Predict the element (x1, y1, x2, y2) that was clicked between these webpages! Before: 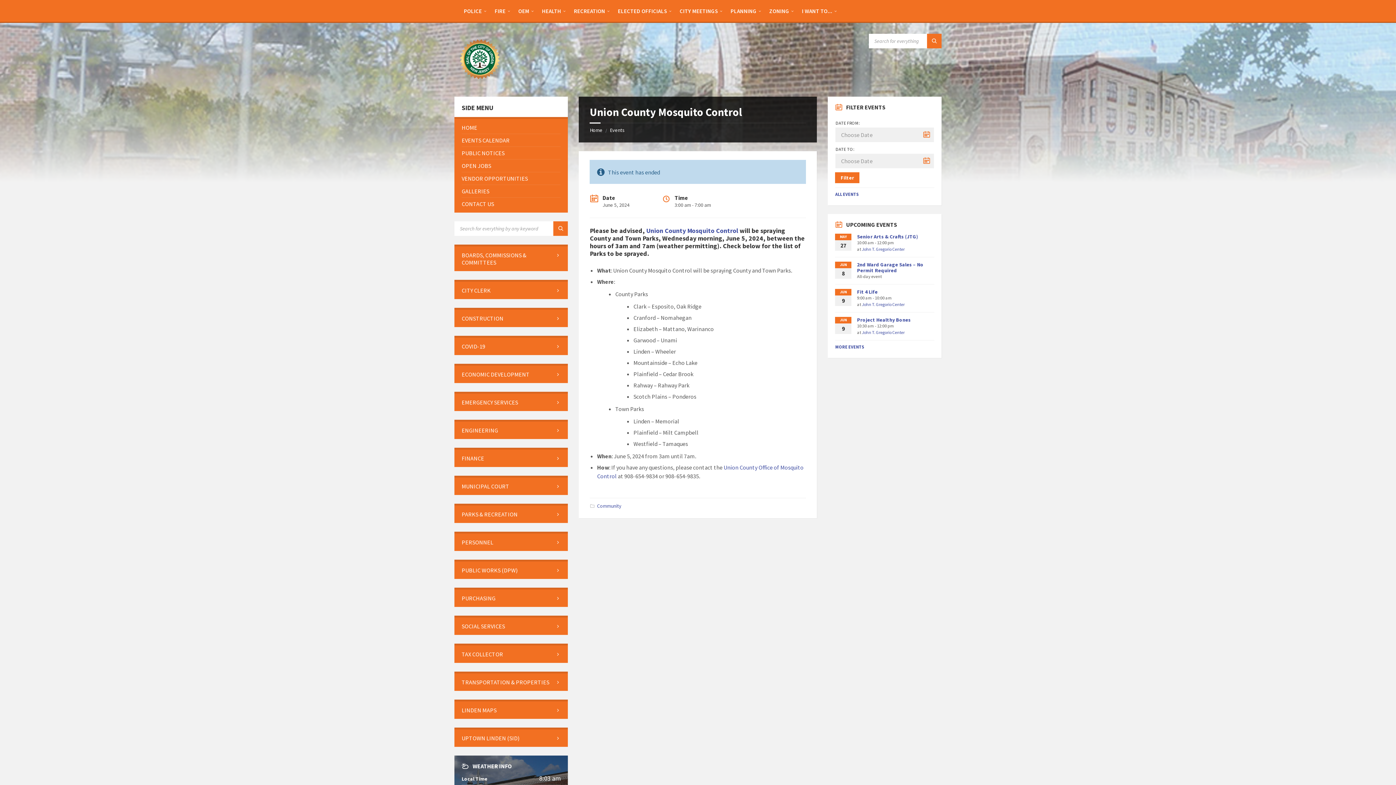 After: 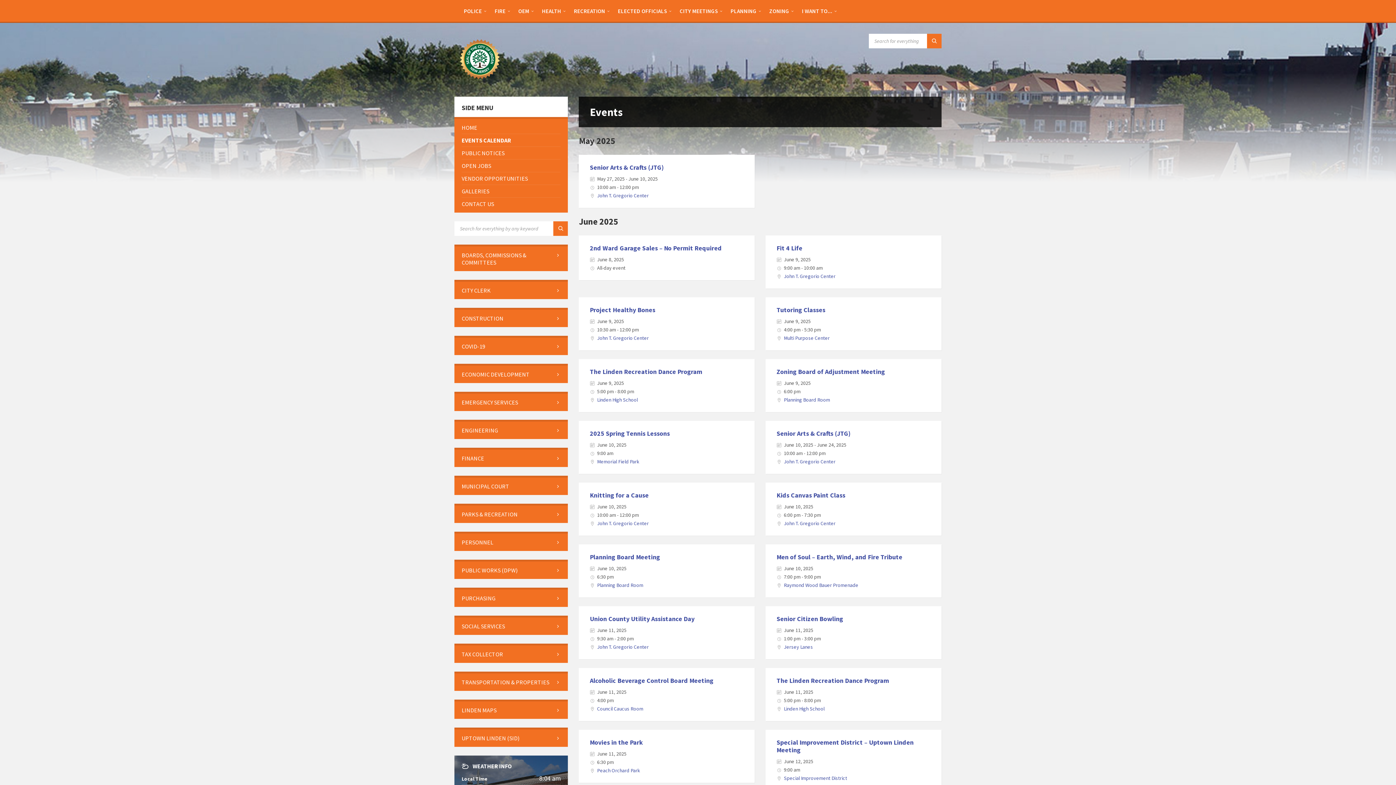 Action: bbox: (461, 134, 560, 146) label: EVENTS CALENDAR